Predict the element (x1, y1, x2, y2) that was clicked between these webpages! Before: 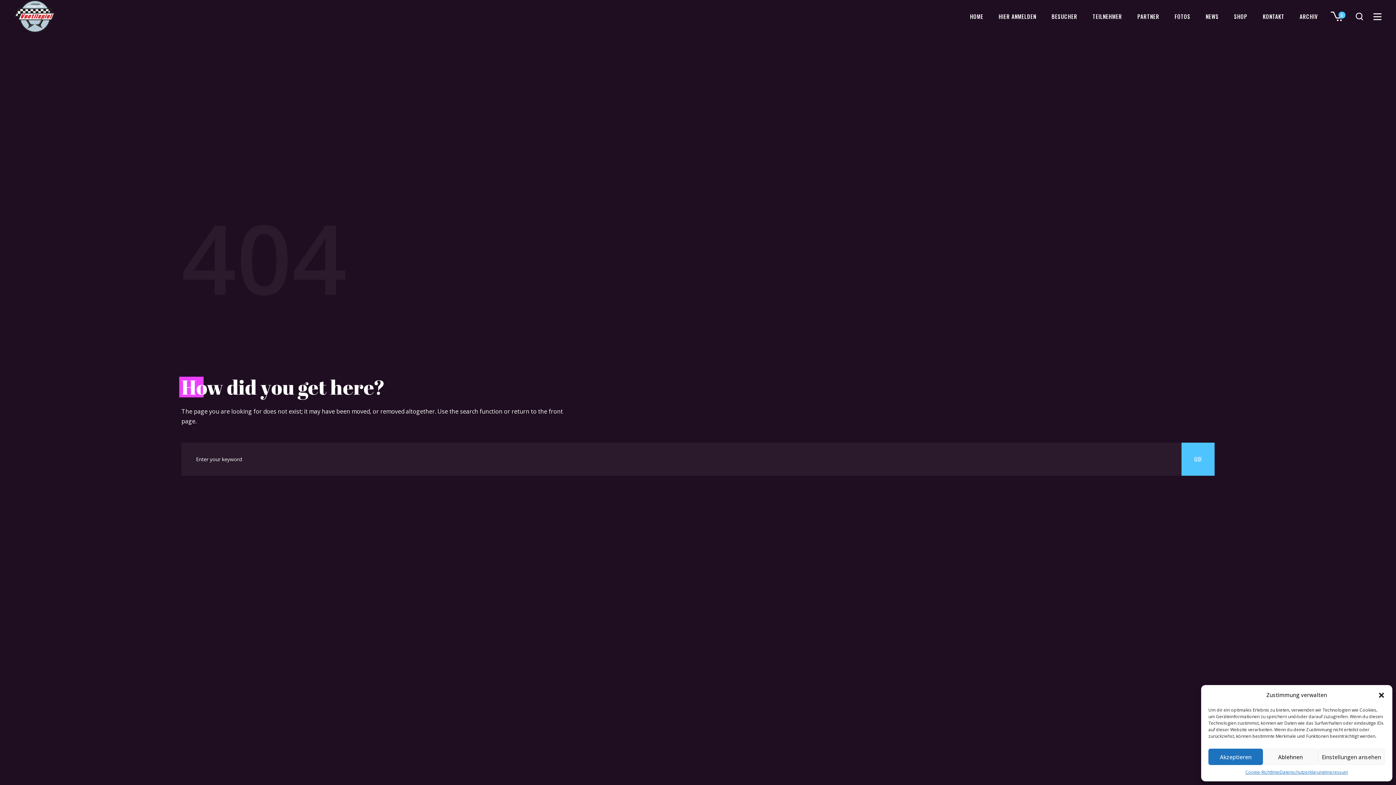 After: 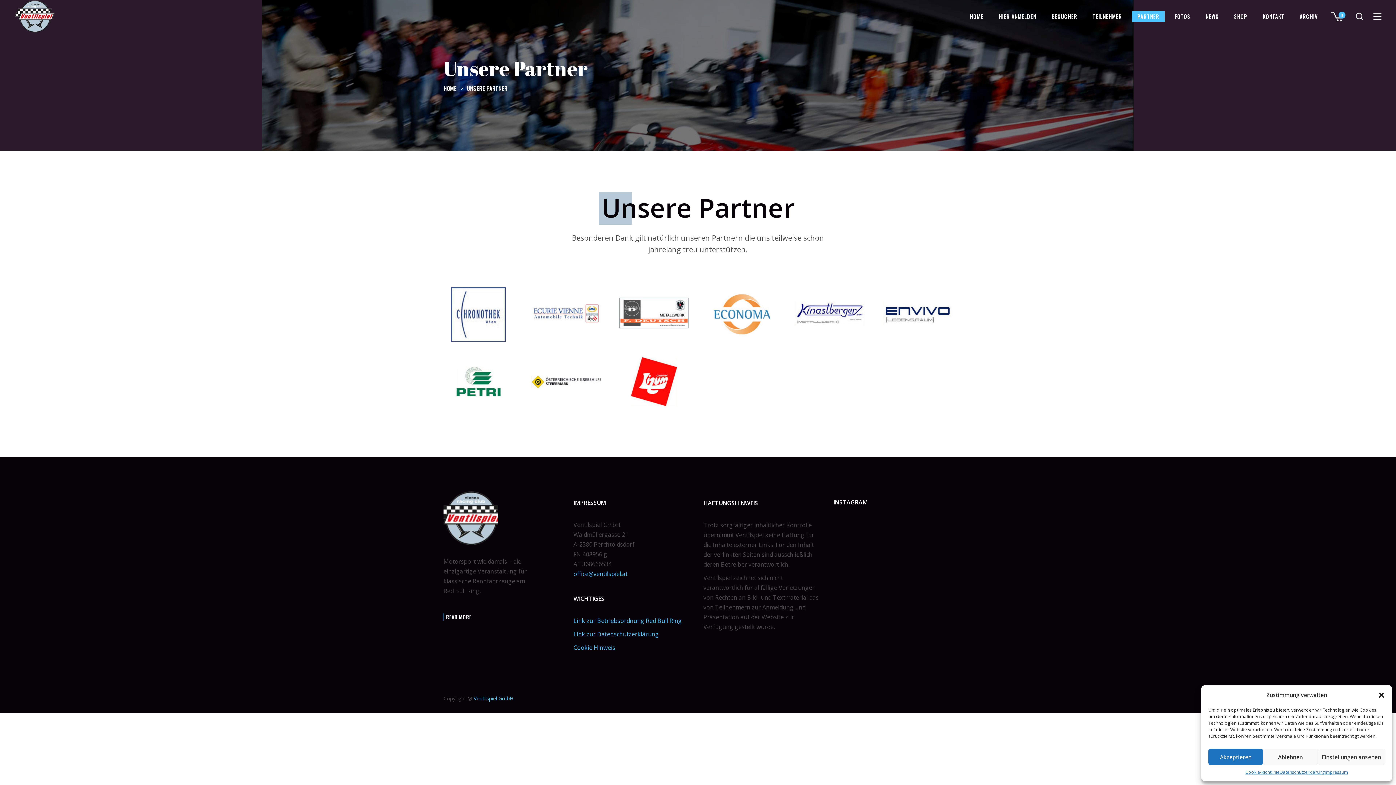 Action: bbox: (1132, 10, 1165, 22) label: PARTNER